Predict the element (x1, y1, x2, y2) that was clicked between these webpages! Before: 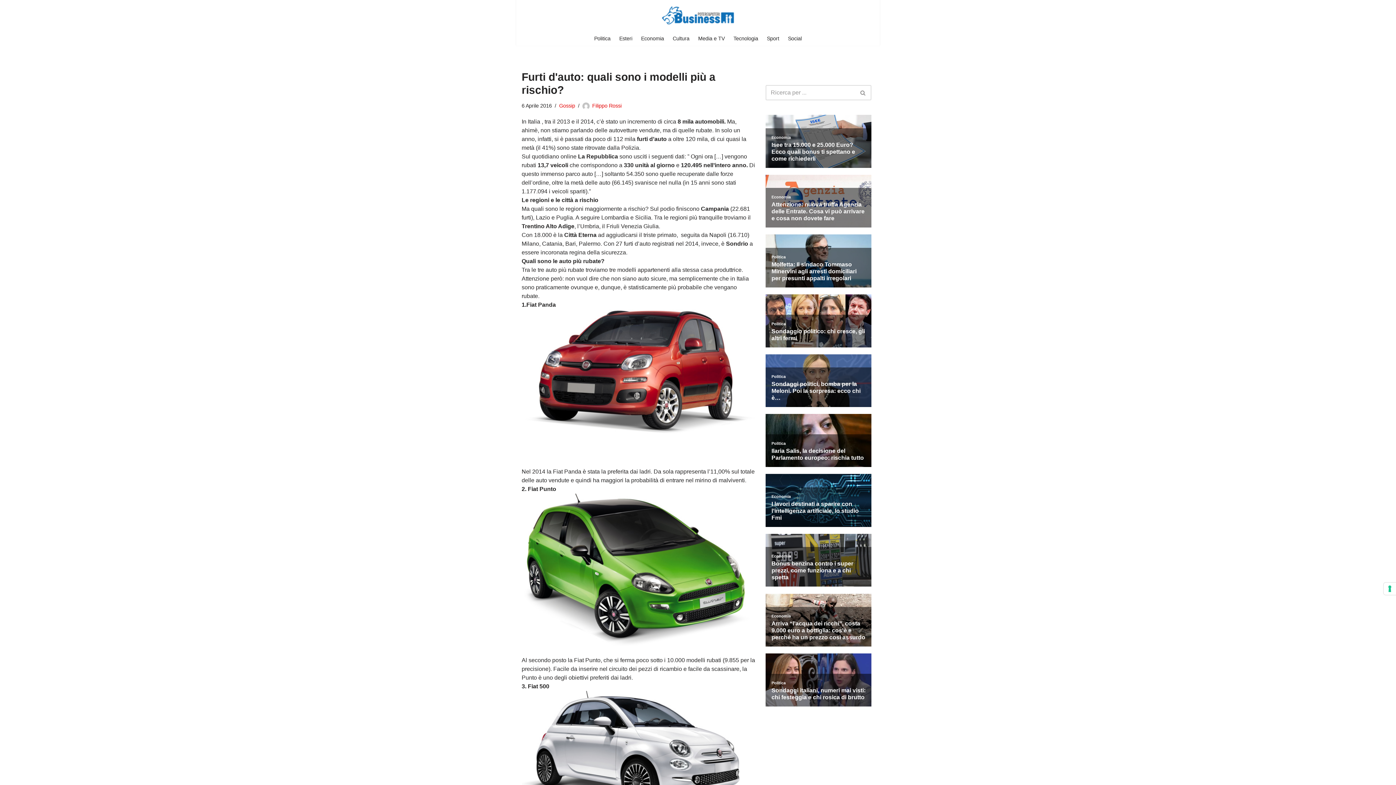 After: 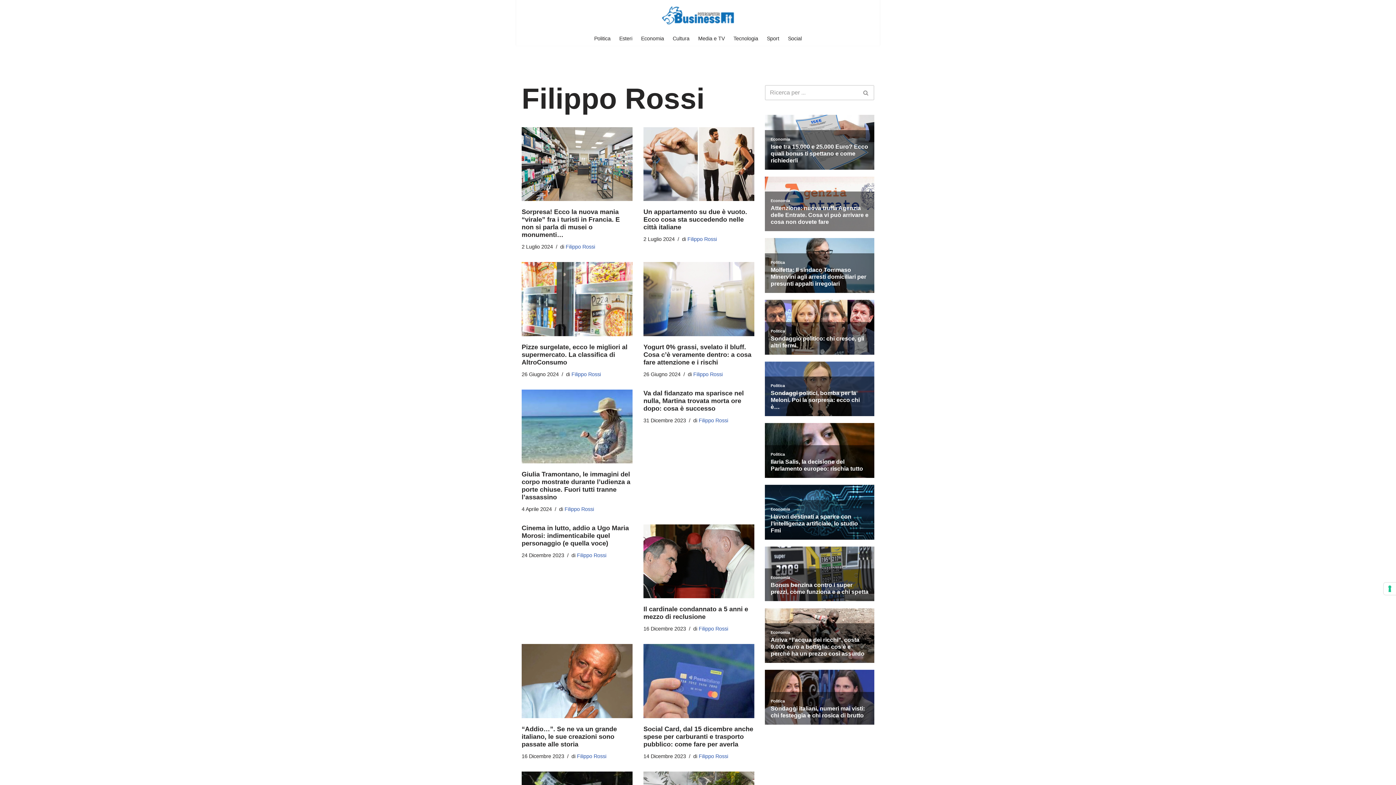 Action: label: Filippo Rossi bbox: (592, 102, 621, 108)